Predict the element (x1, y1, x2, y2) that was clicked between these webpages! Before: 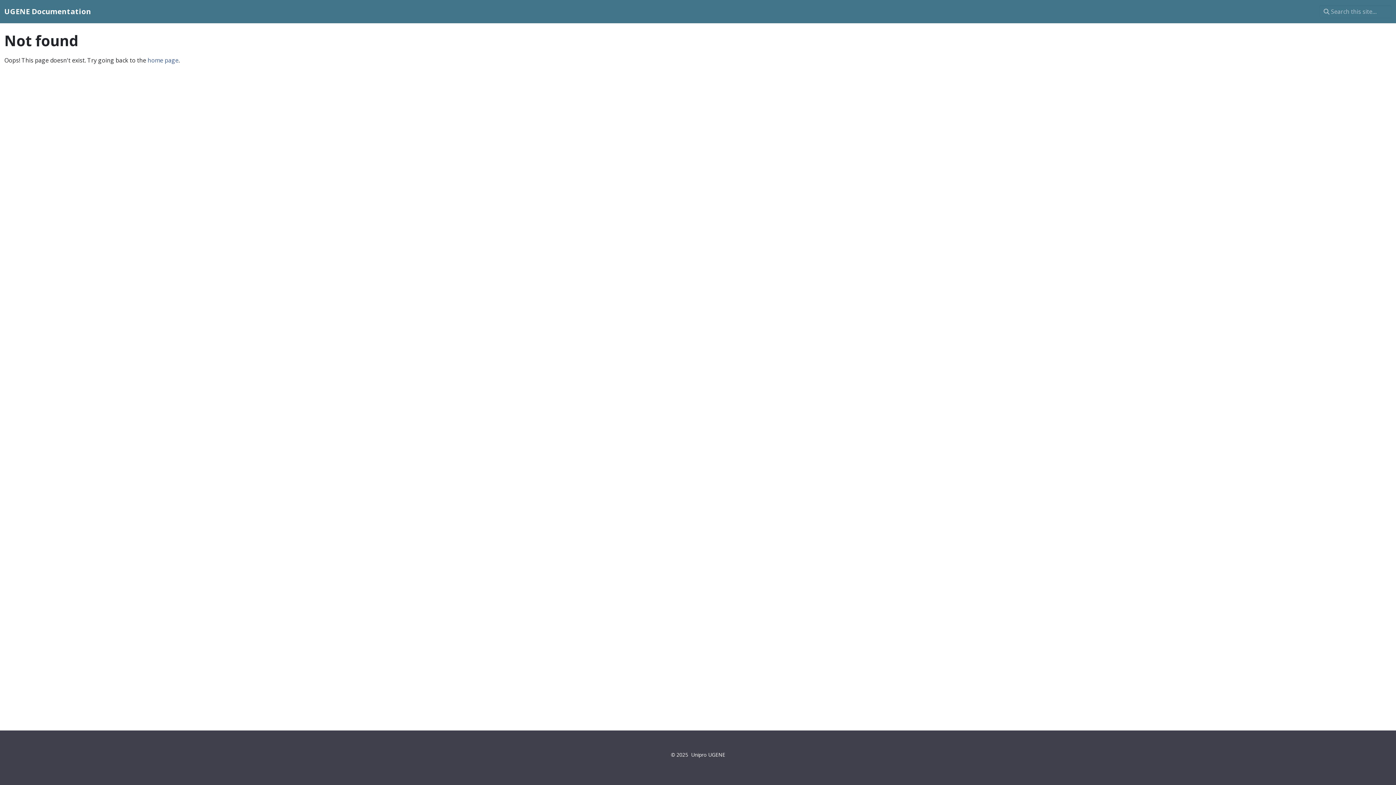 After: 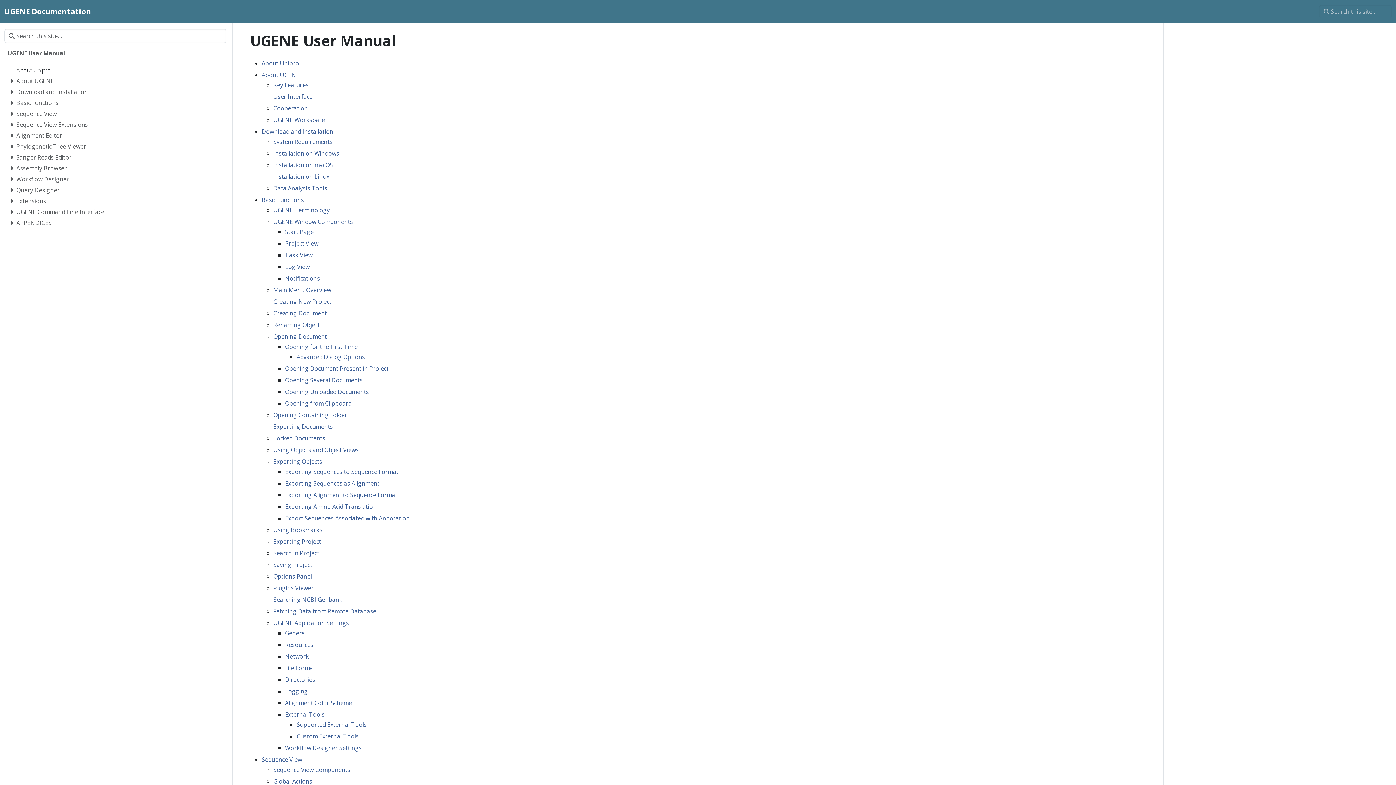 Action: bbox: (4, 4, 91, 18) label: UGENE Documentation